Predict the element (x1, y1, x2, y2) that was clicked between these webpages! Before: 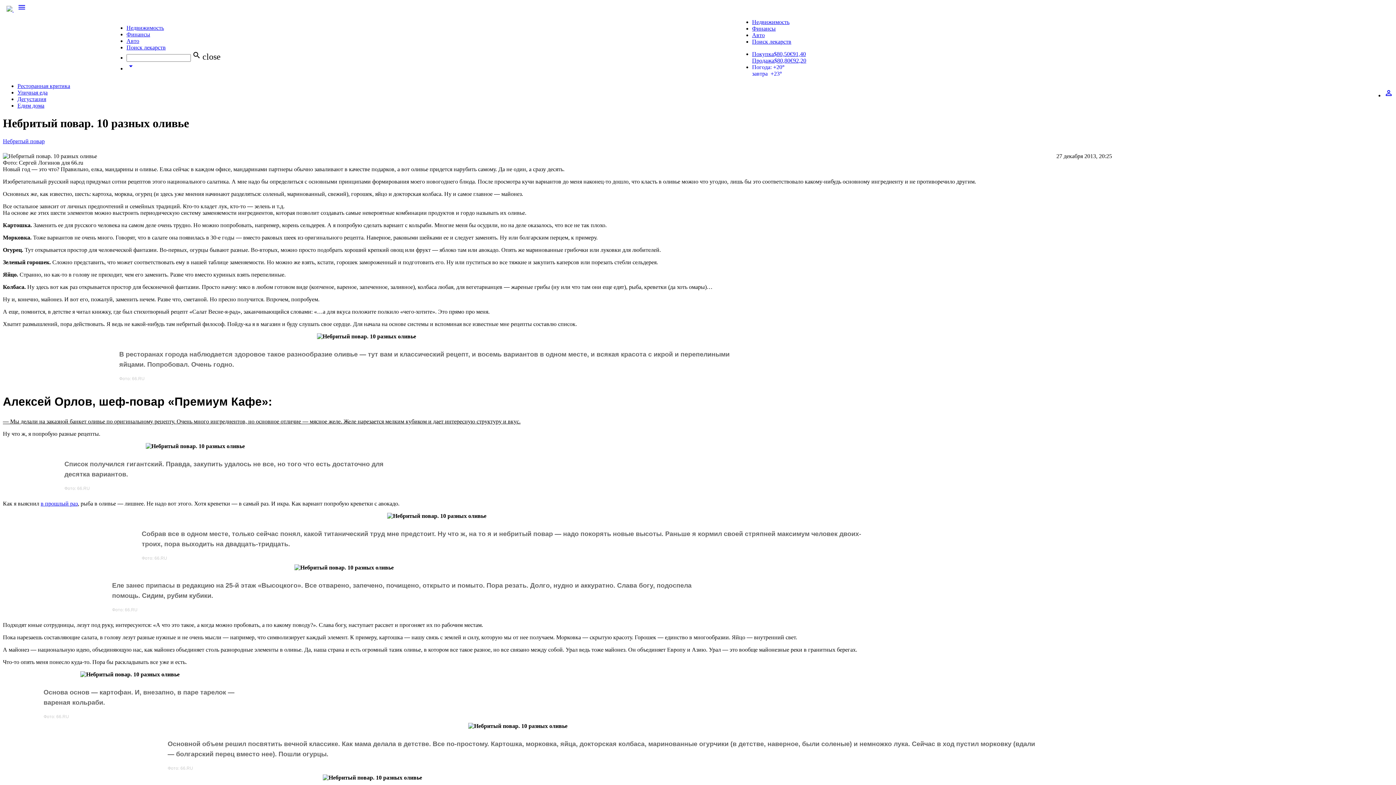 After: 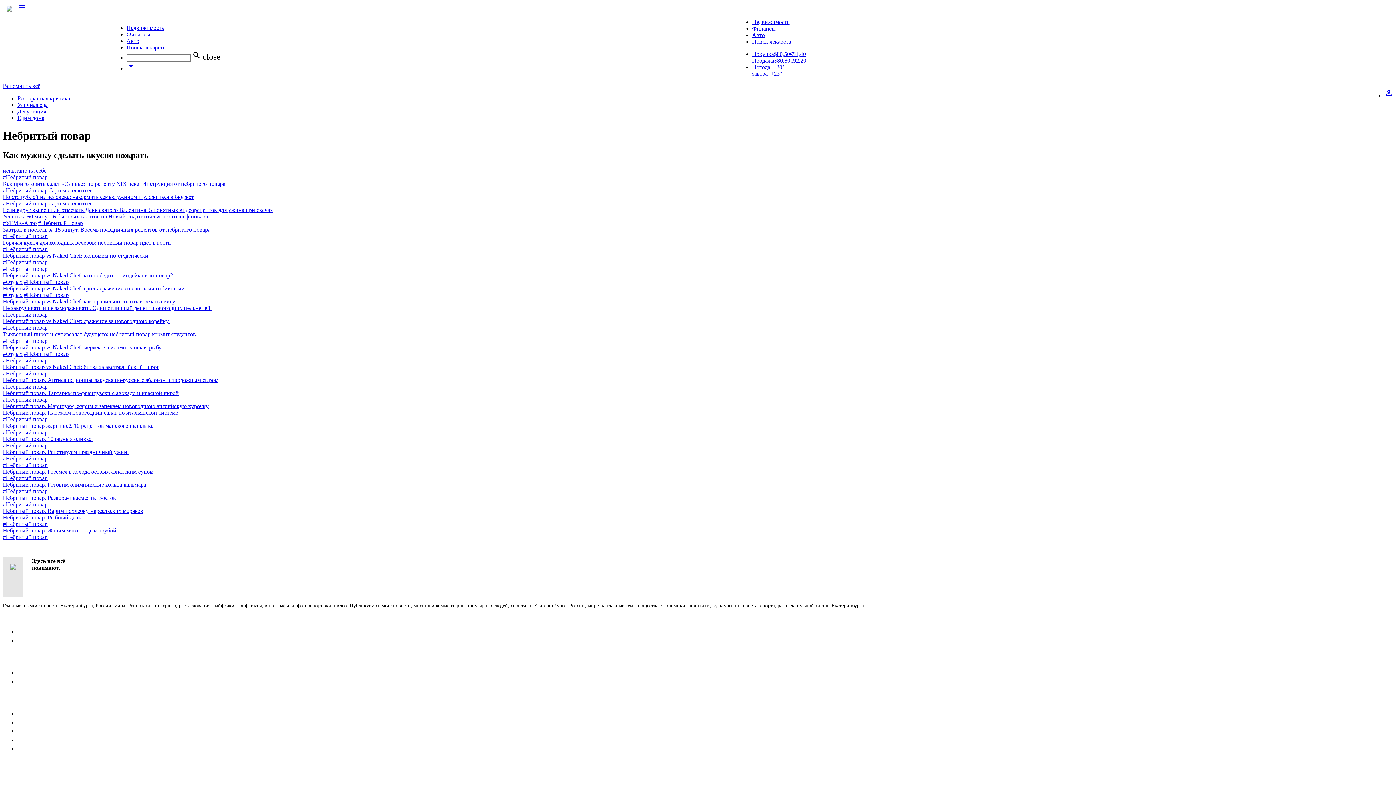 Action: label: Небритый повар bbox: (2, 138, 44, 144)